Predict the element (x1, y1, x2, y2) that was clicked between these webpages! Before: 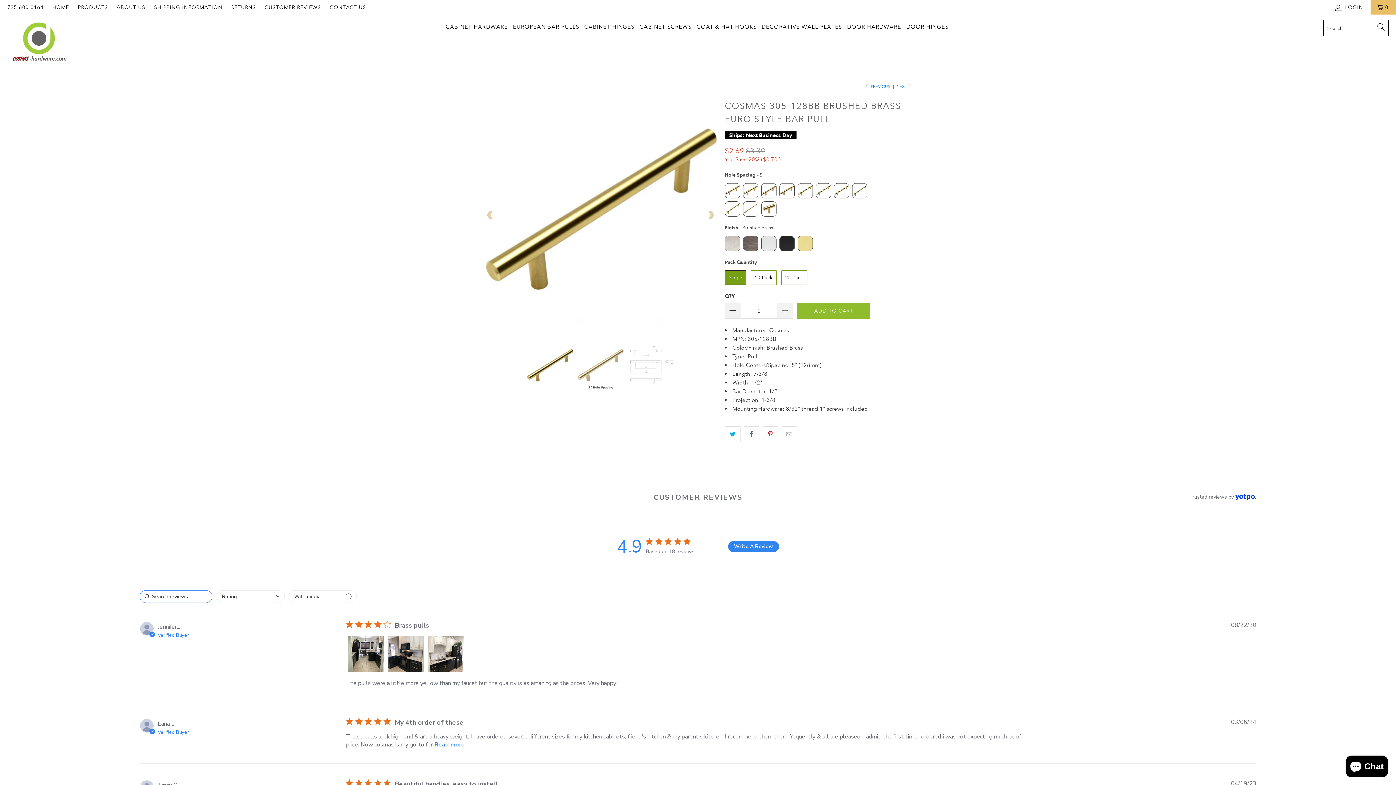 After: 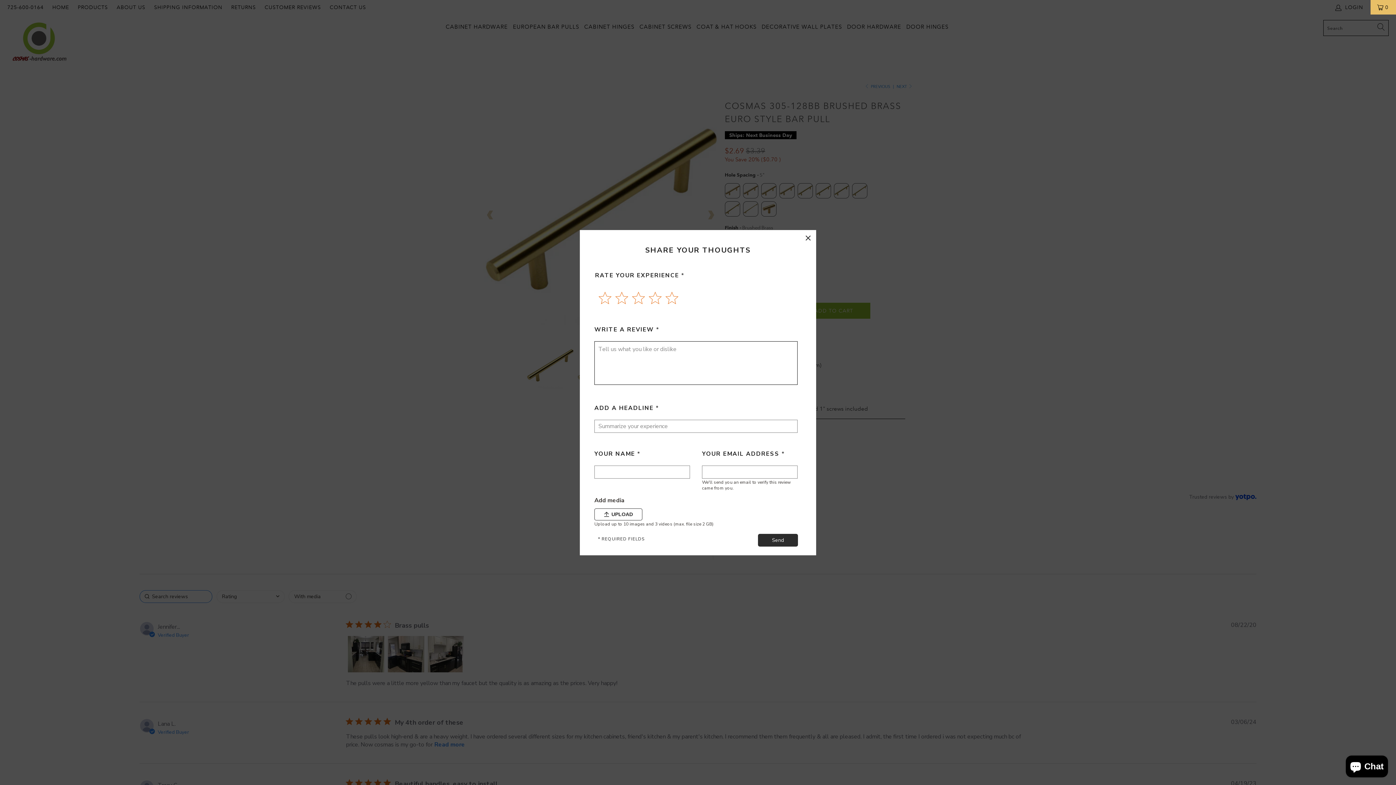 Action: bbox: (727, 541, 779, 552) label: Write A Review